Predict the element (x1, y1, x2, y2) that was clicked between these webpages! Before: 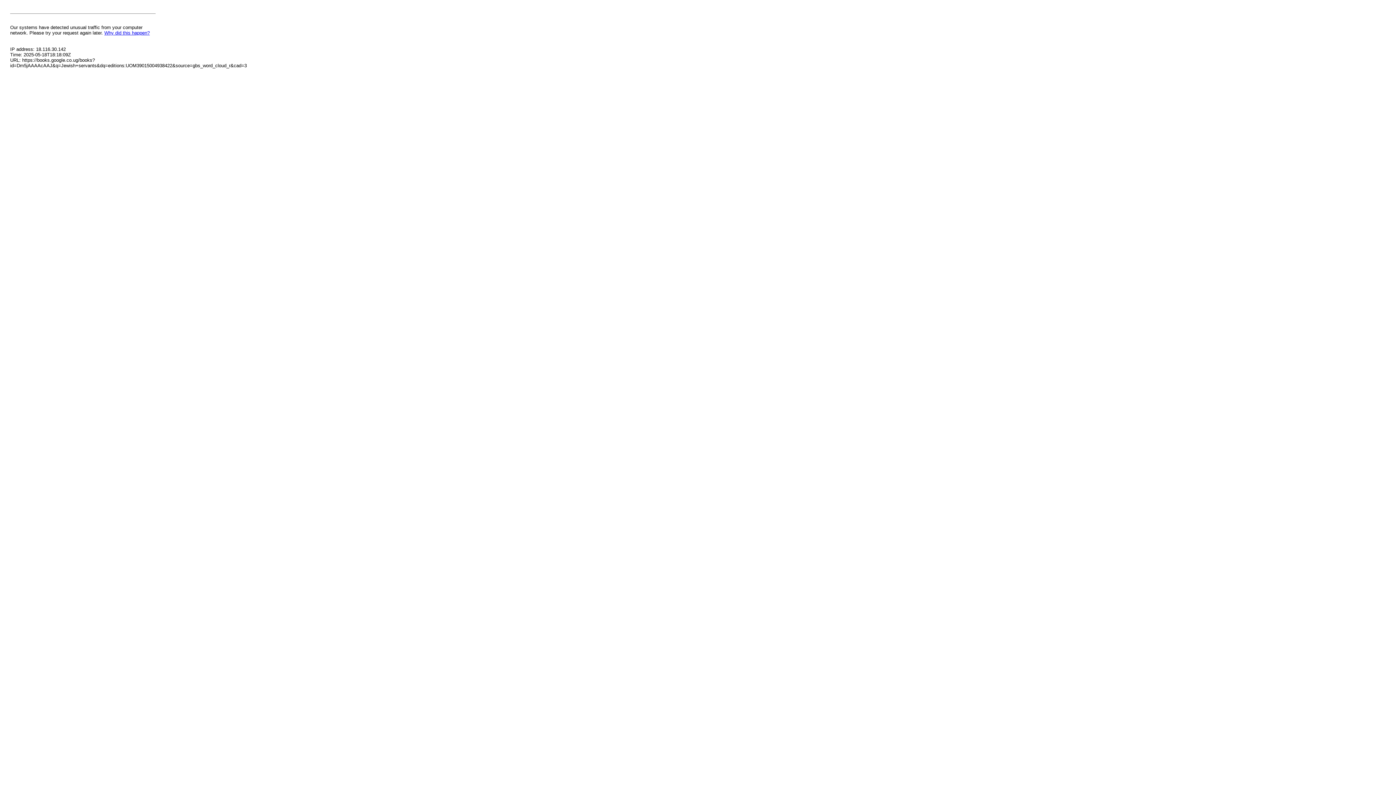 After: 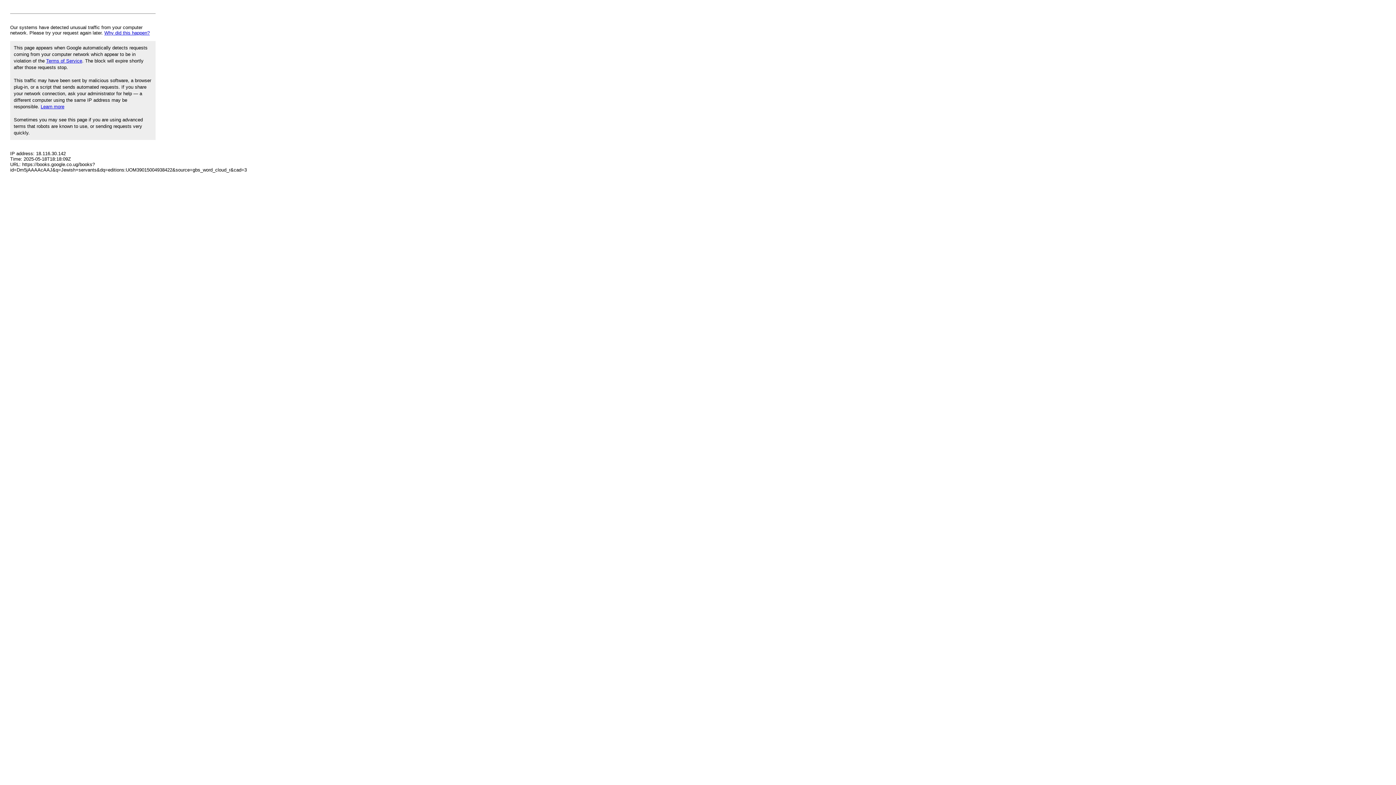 Action: label: Why did this happen? bbox: (104, 30, 149, 35)